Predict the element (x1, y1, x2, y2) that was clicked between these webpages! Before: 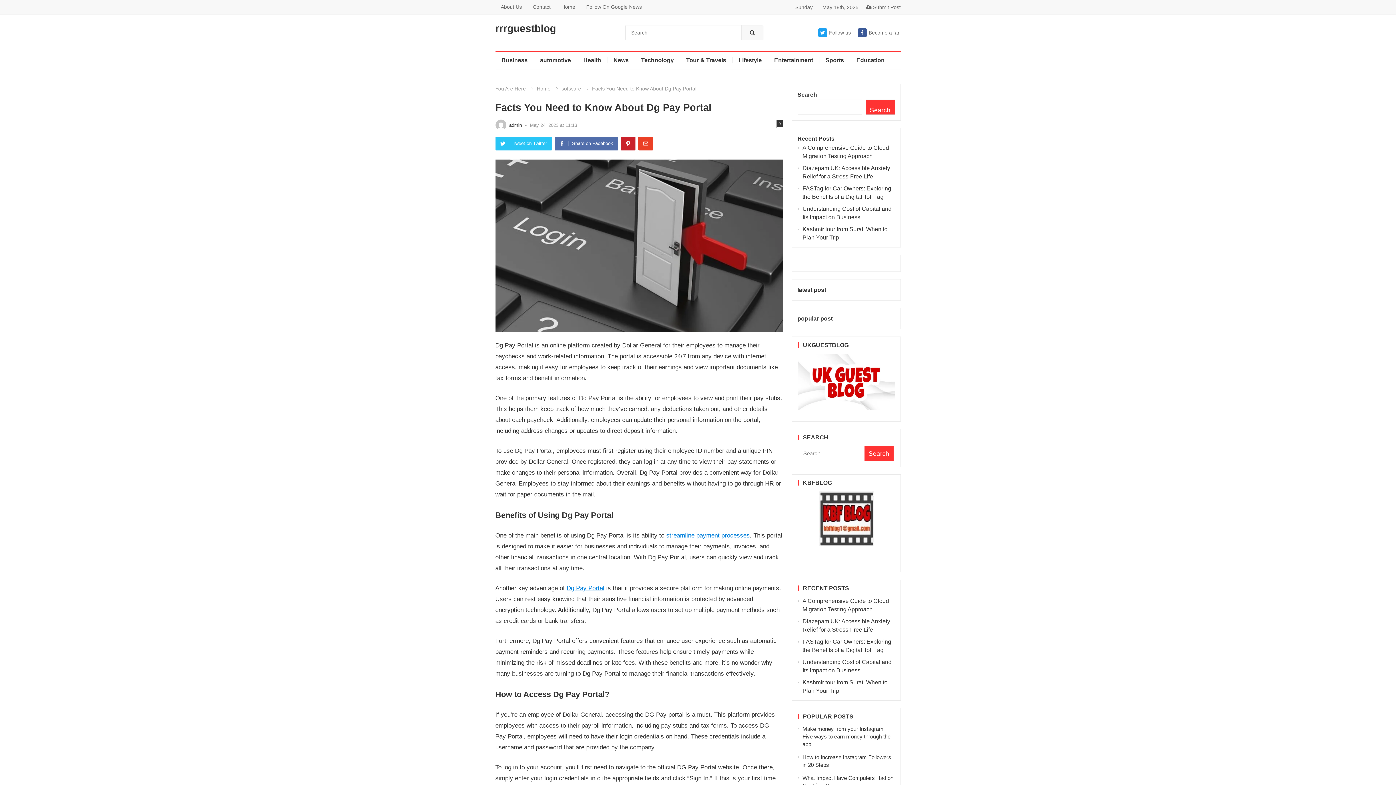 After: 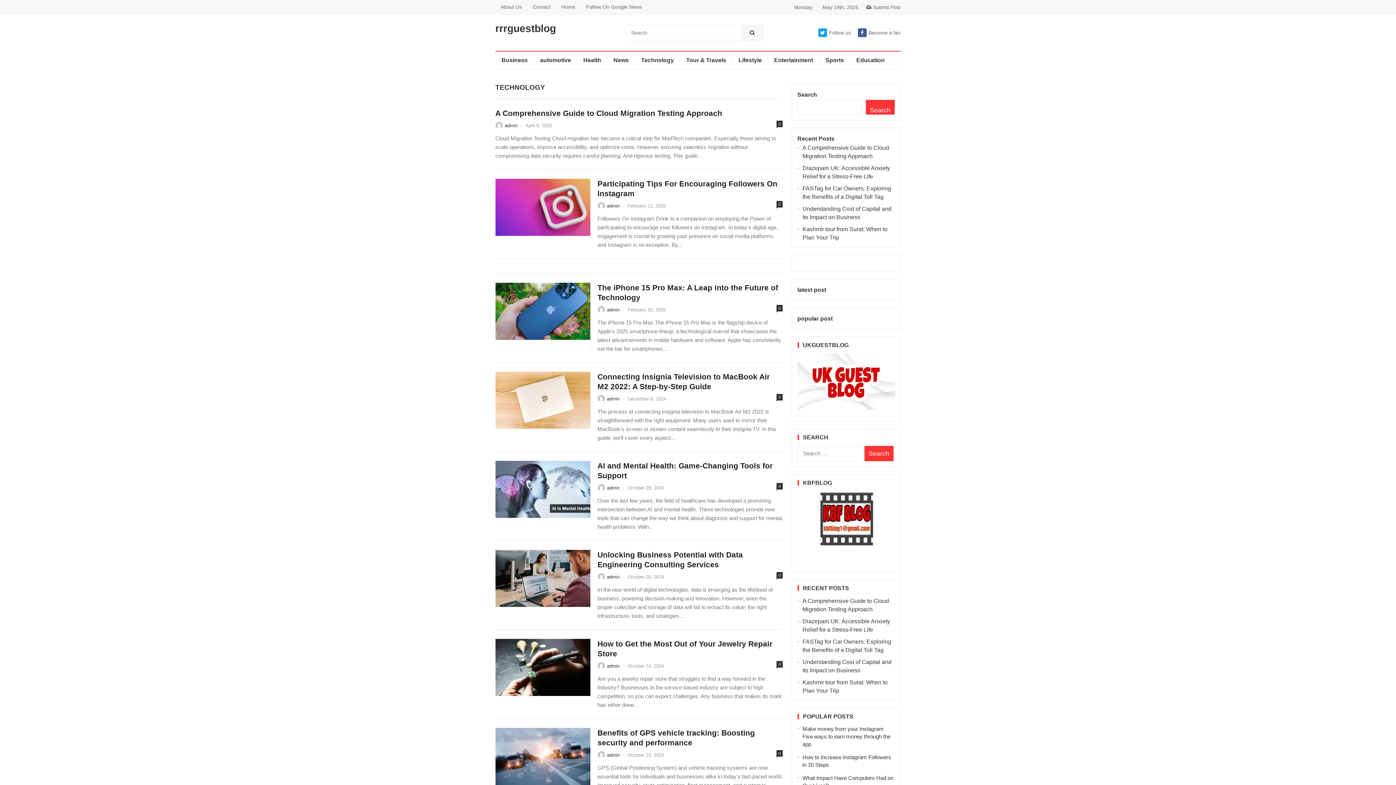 Action: bbox: (635, 51, 680, 69) label: Technology